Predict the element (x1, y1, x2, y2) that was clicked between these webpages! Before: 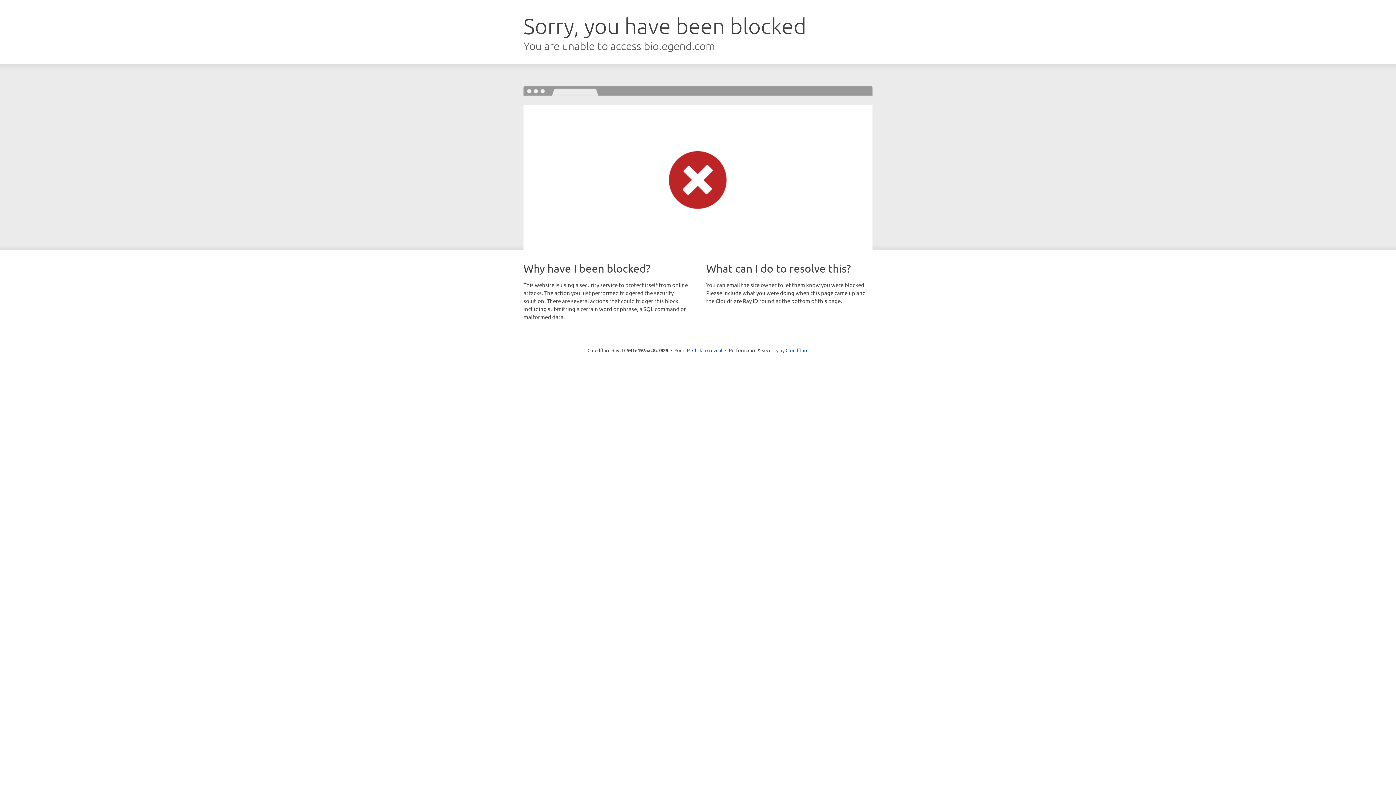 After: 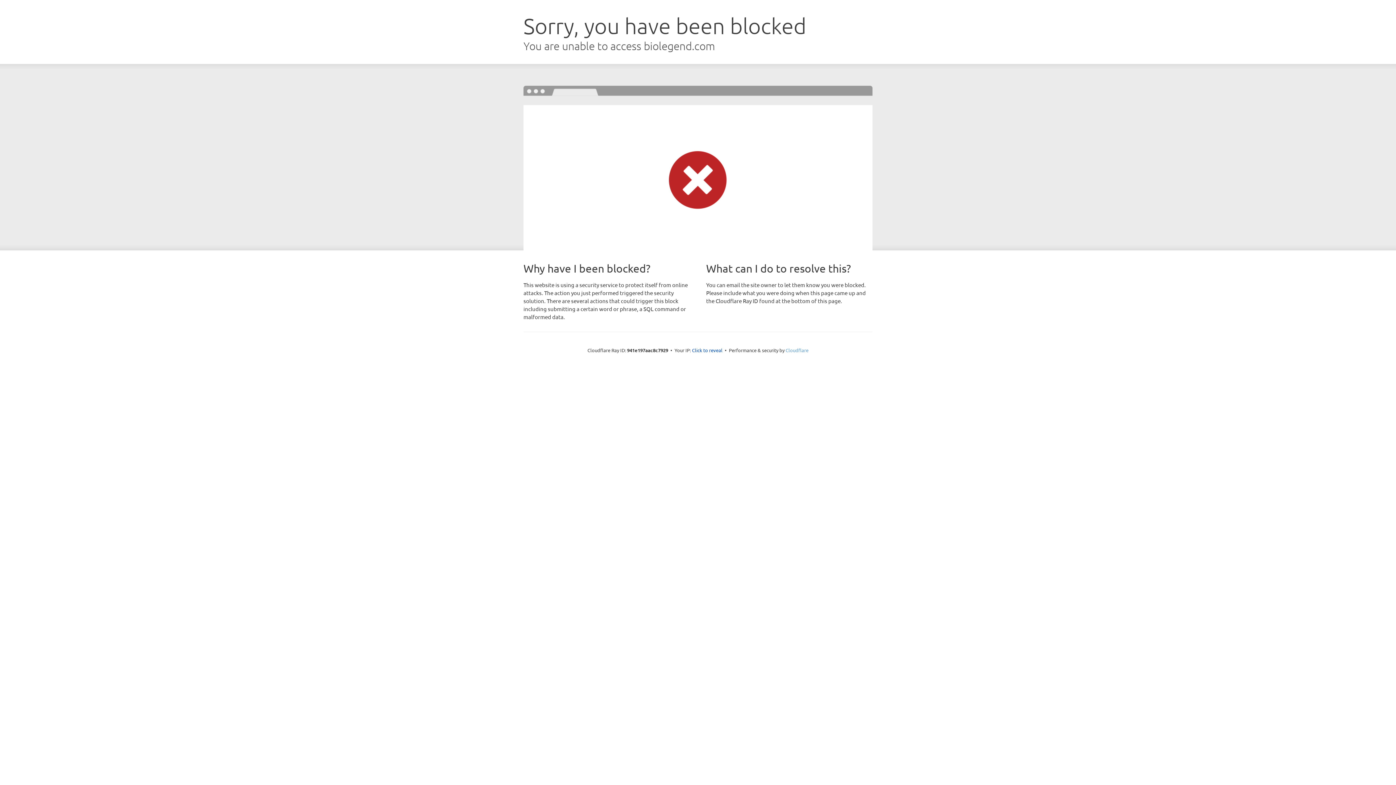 Action: bbox: (785, 347, 808, 353) label: Cloudflare